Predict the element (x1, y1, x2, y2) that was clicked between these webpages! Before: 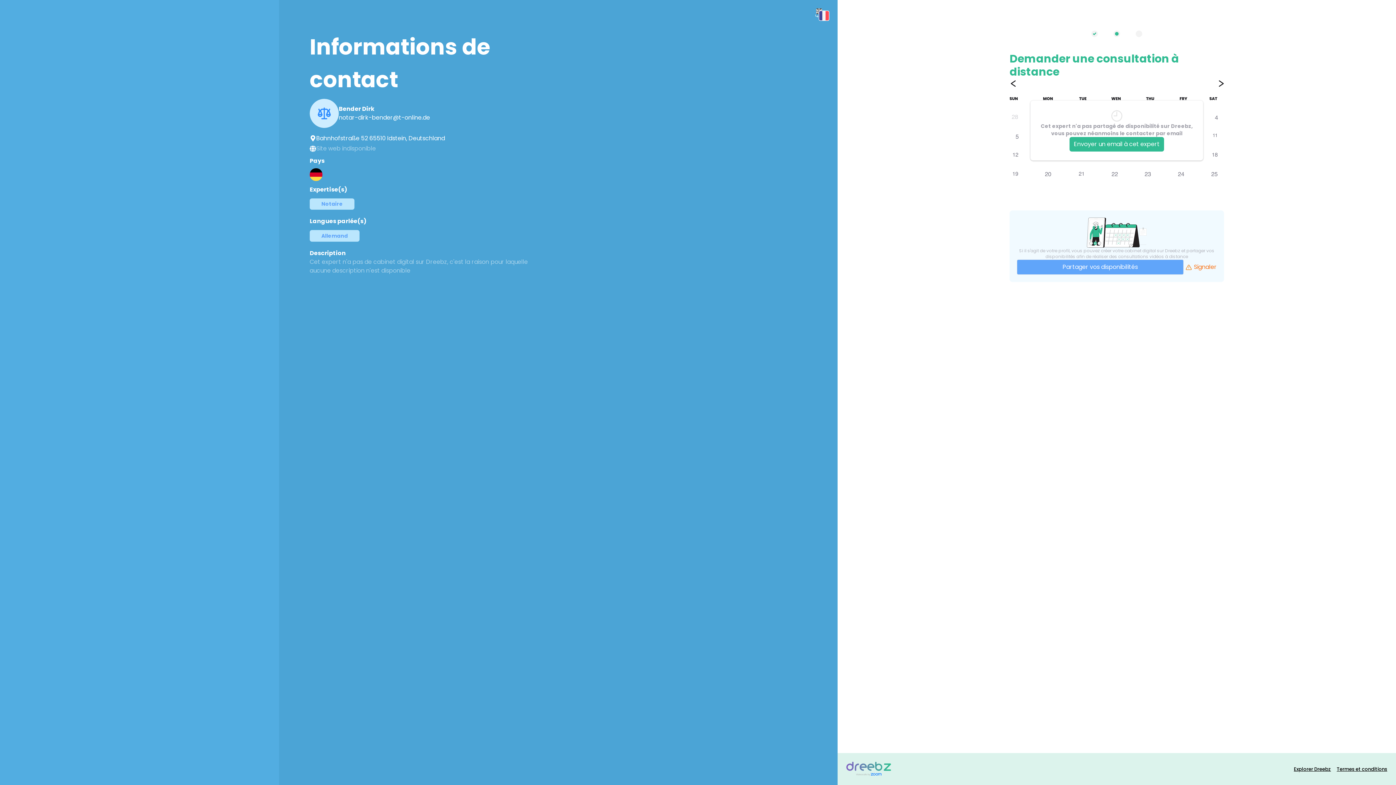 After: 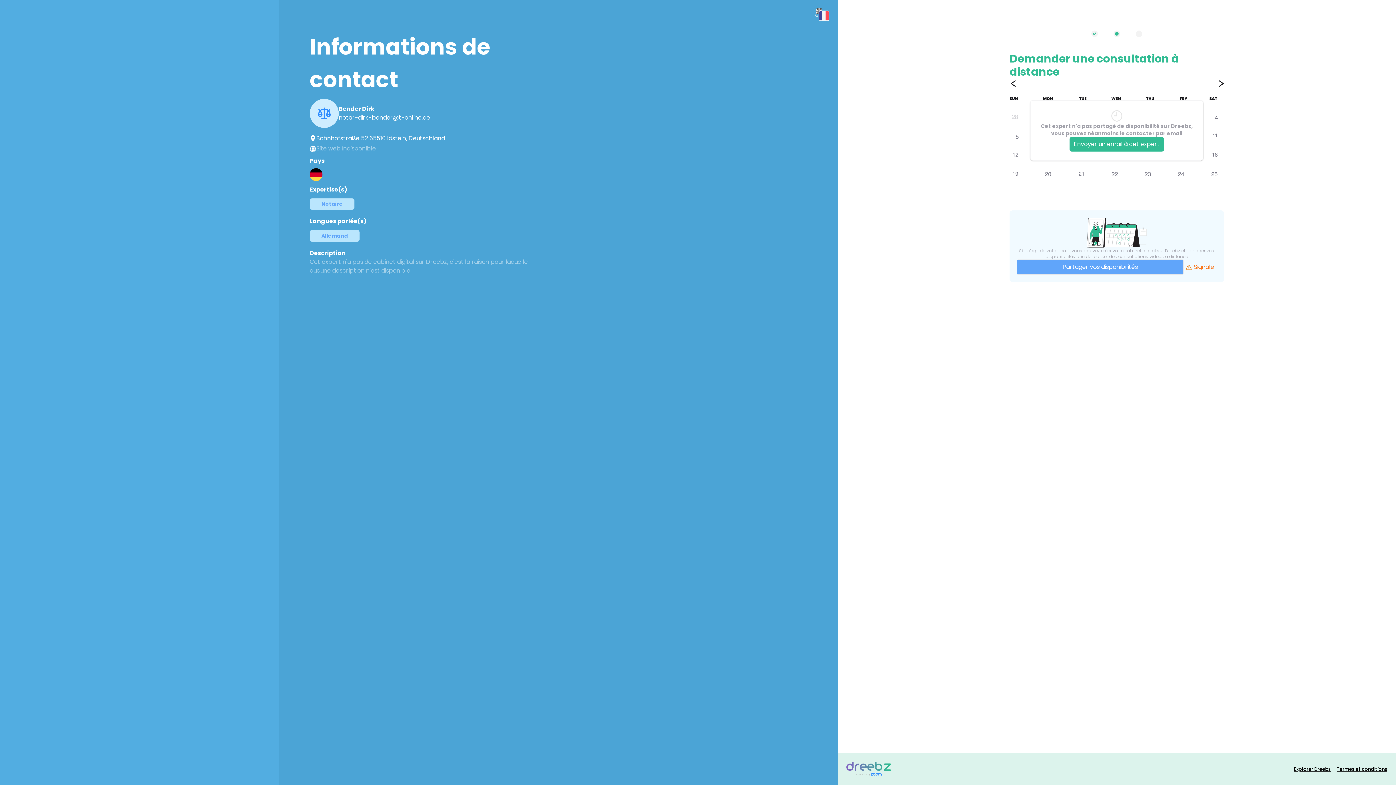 Action: bbox: (1337, 766, 1387, 772) label: Termes et conditions